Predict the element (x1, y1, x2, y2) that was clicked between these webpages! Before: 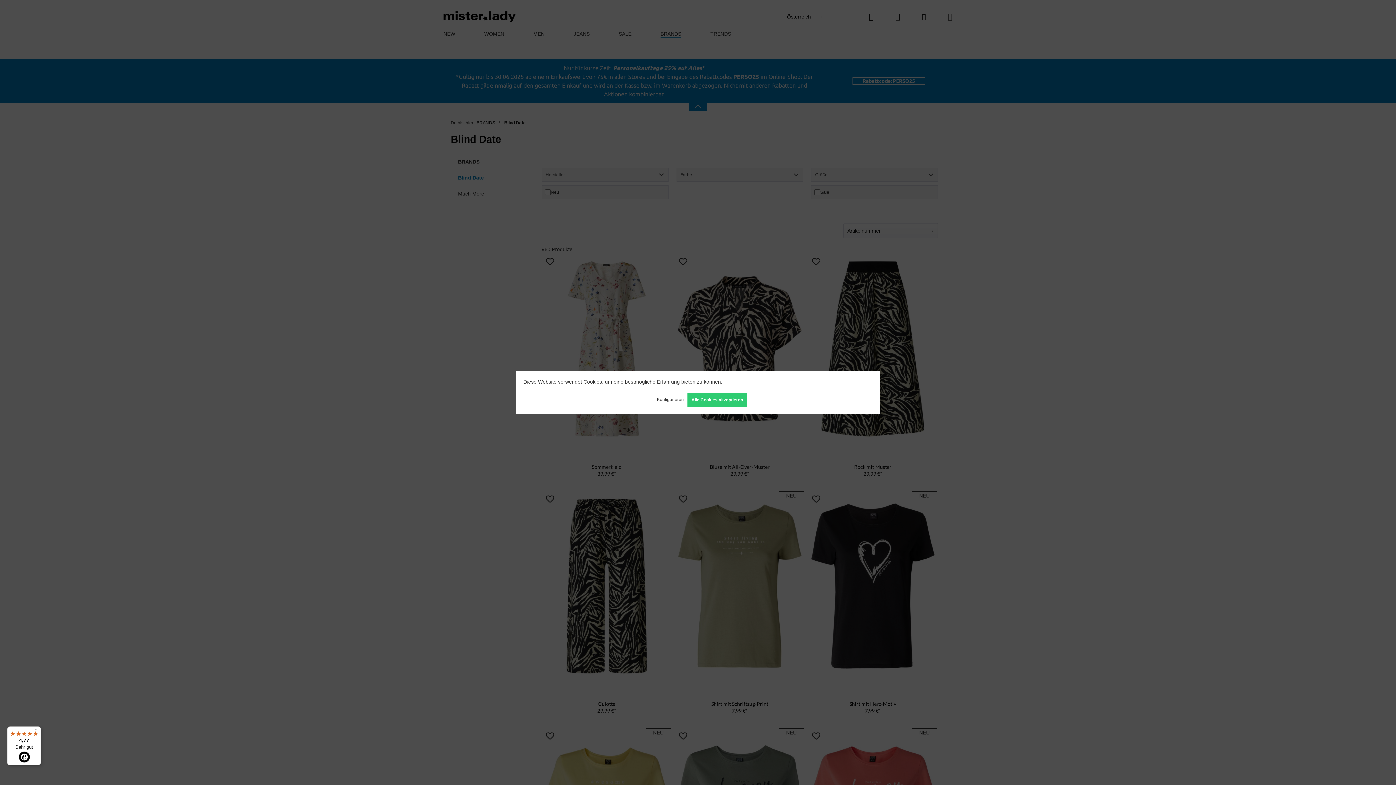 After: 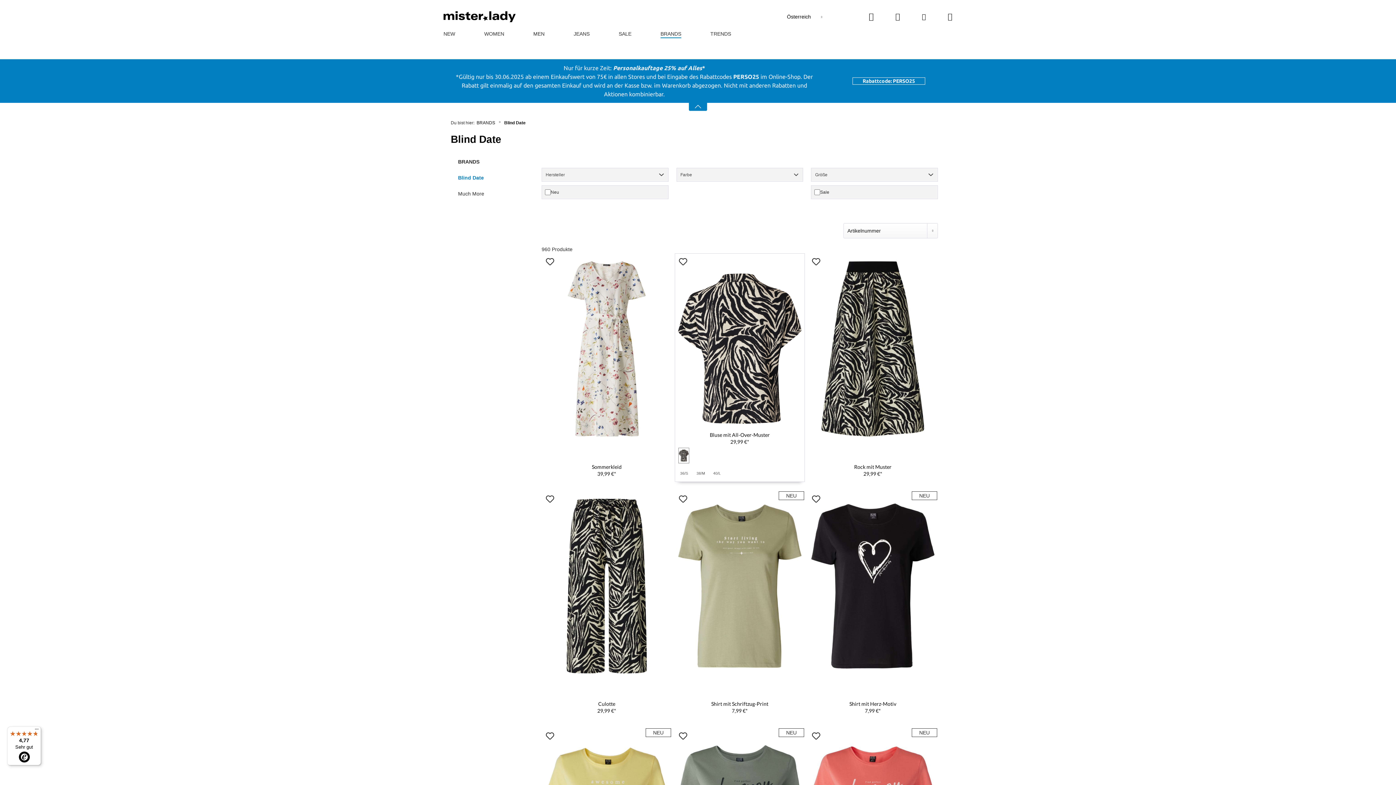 Action: bbox: (687, 393, 747, 407) label: Alle Cookies akzeptieren